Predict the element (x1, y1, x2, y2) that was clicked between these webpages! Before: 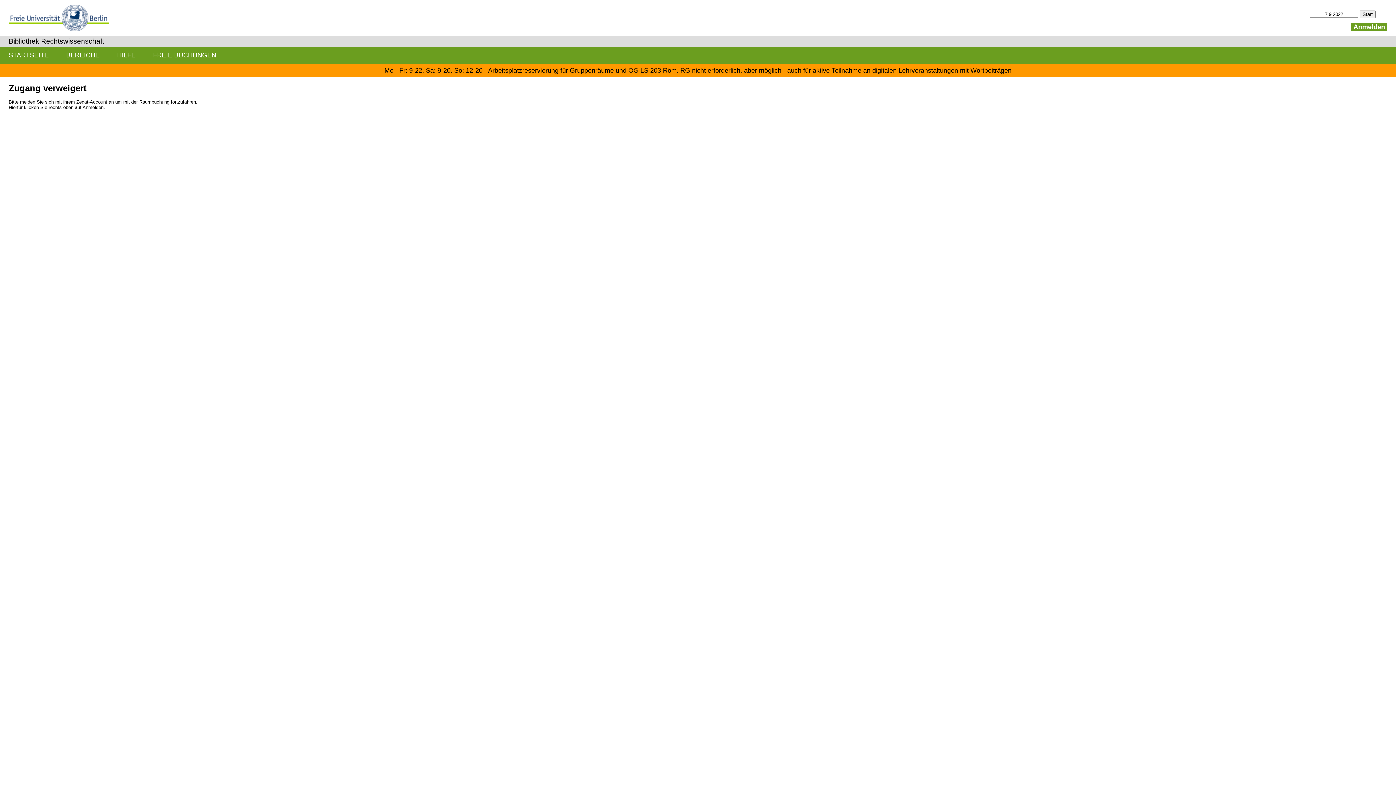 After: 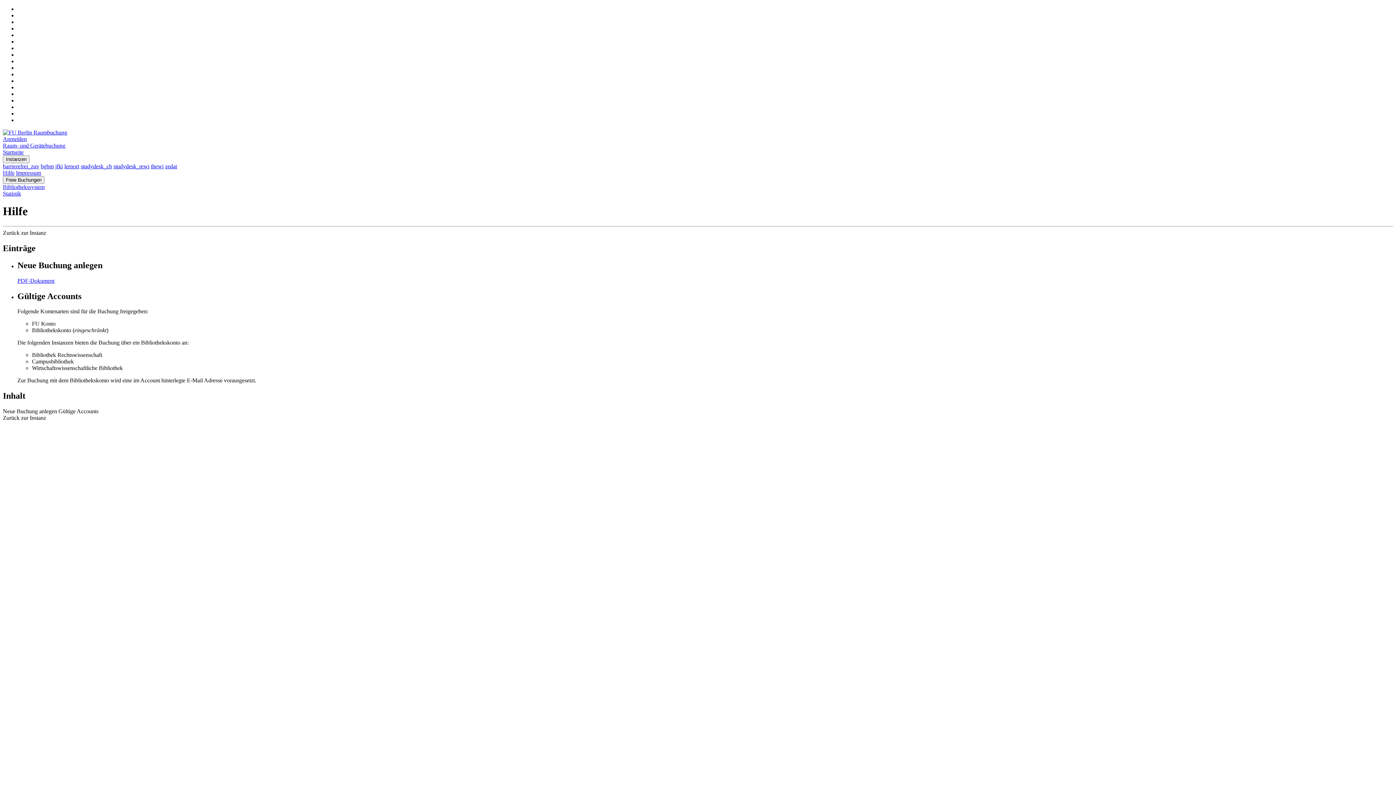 Action: label: HILFE bbox: (108, 46, 144, 63)